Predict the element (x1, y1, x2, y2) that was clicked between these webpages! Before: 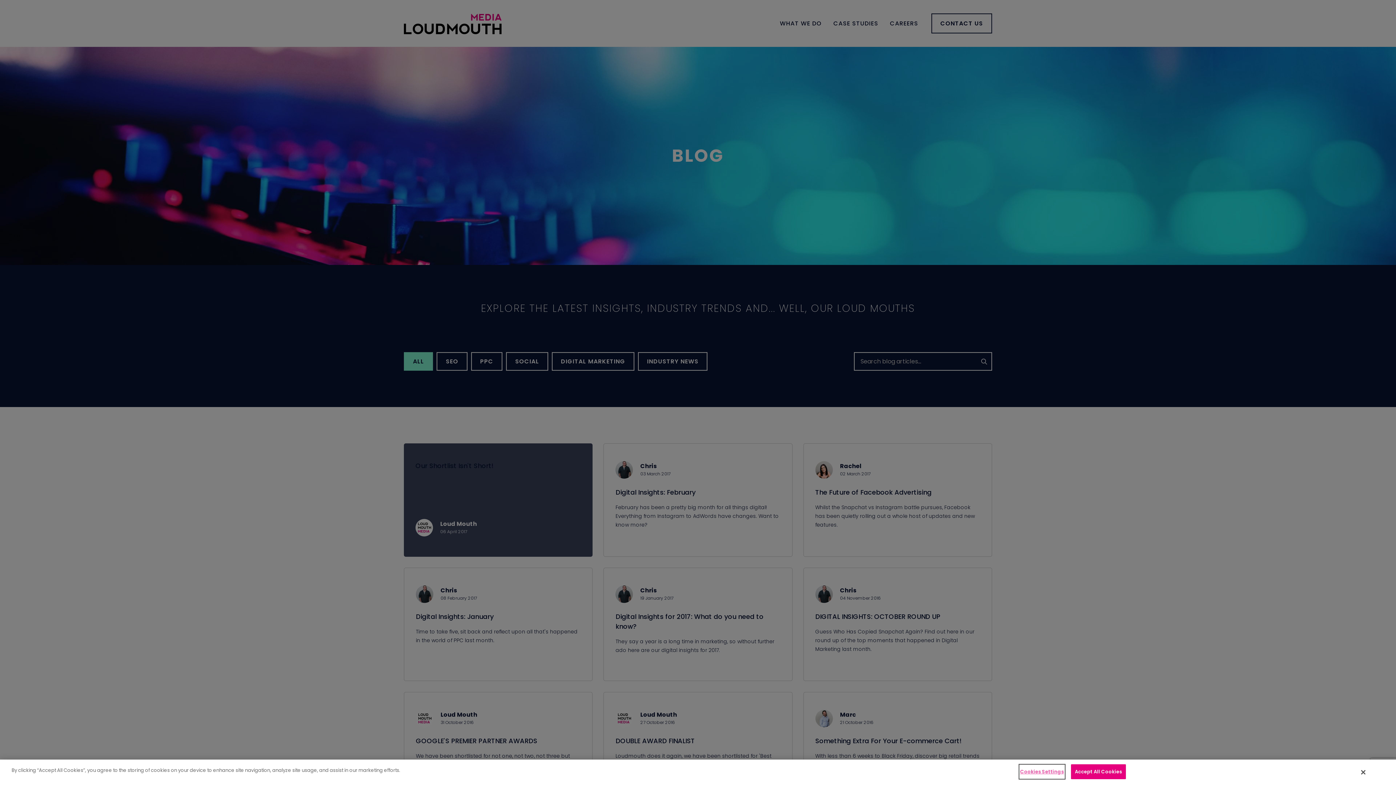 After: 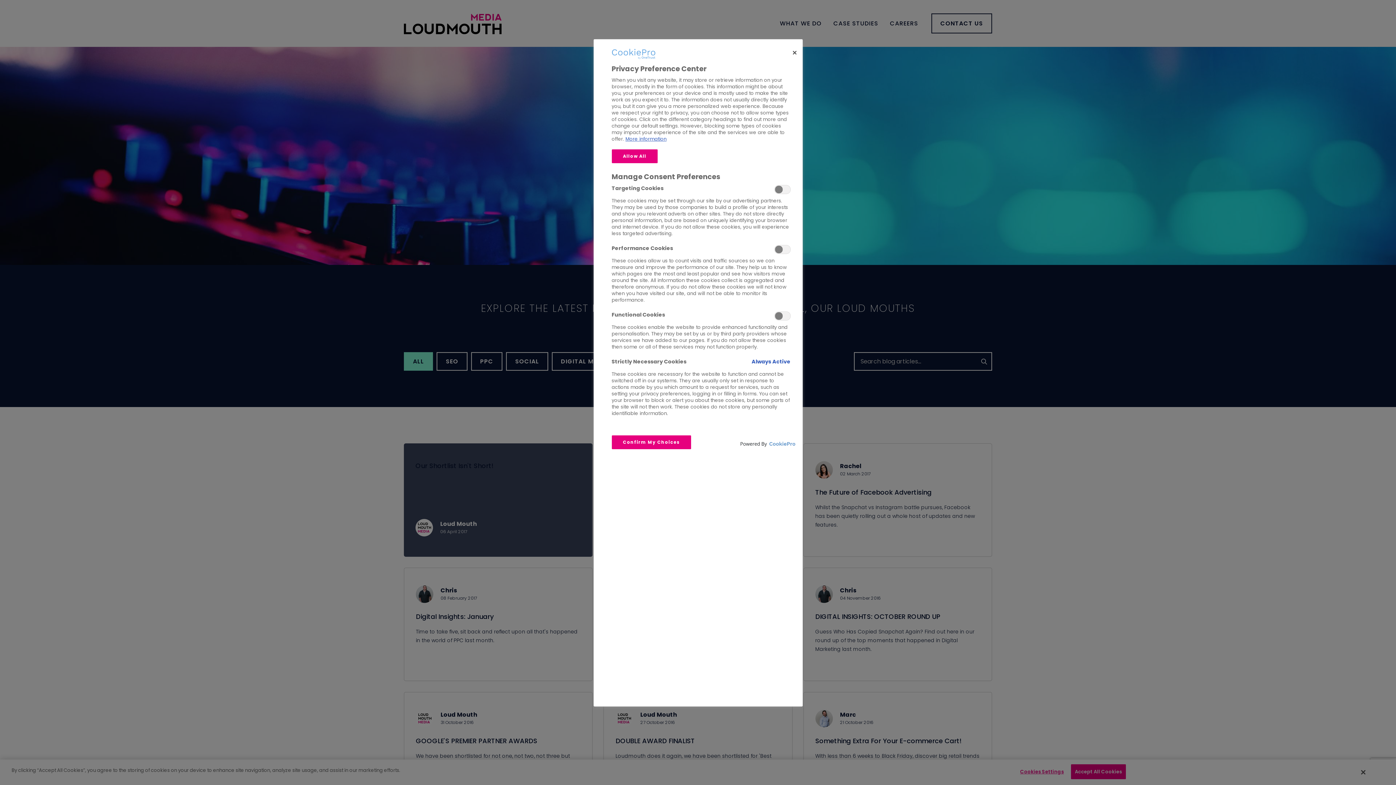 Action: bbox: (1019, 765, 1064, 779) label: Cookies Settings